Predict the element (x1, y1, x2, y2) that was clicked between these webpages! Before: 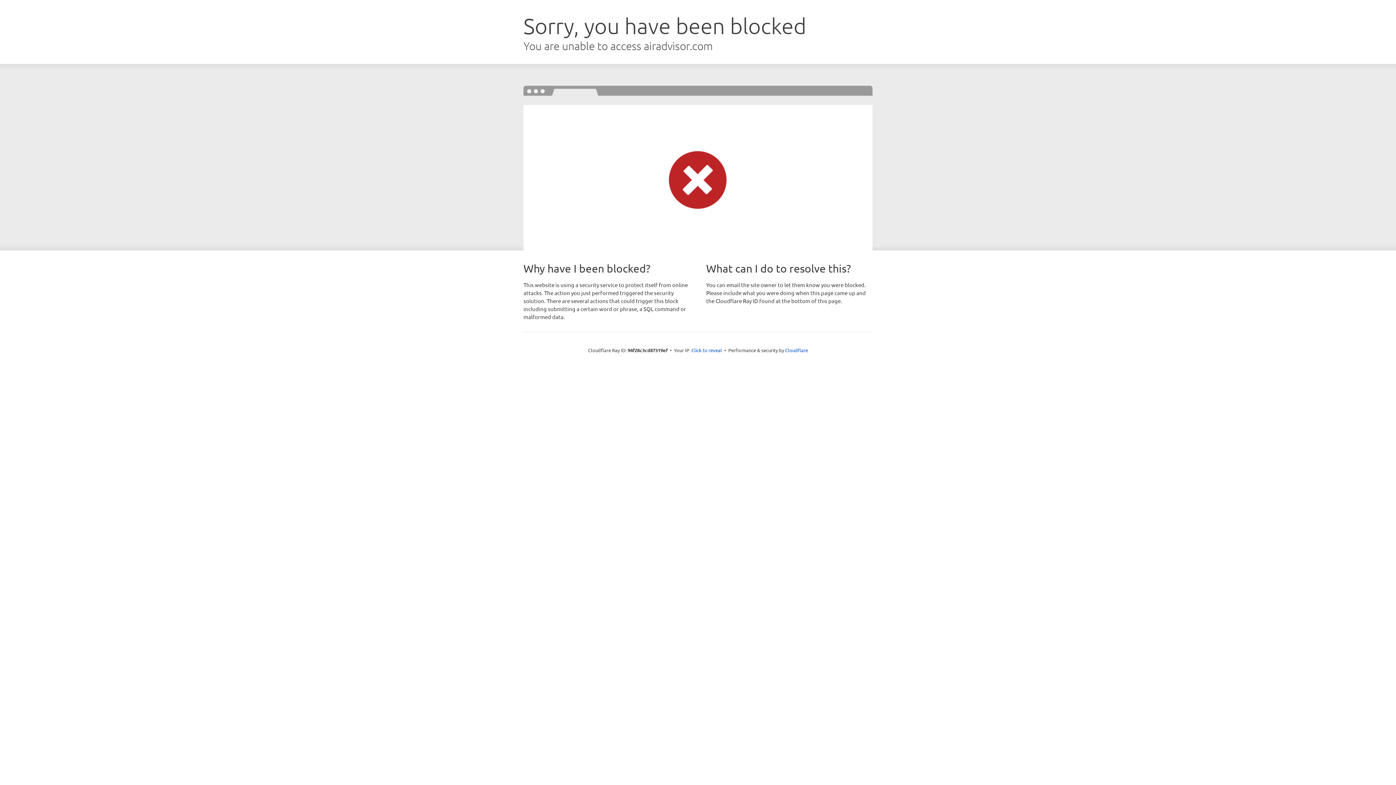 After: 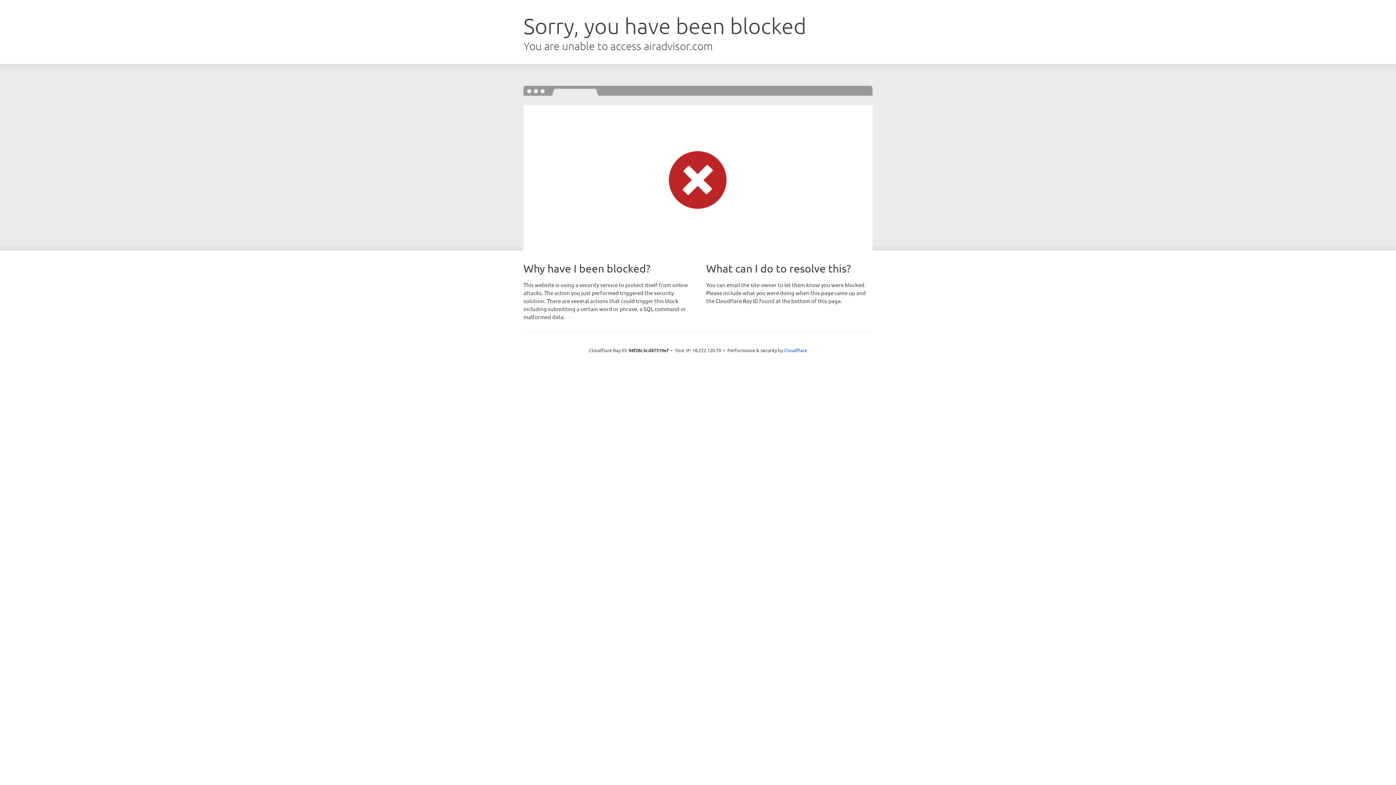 Action: bbox: (691, 346, 722, 353) label: Click to reveal